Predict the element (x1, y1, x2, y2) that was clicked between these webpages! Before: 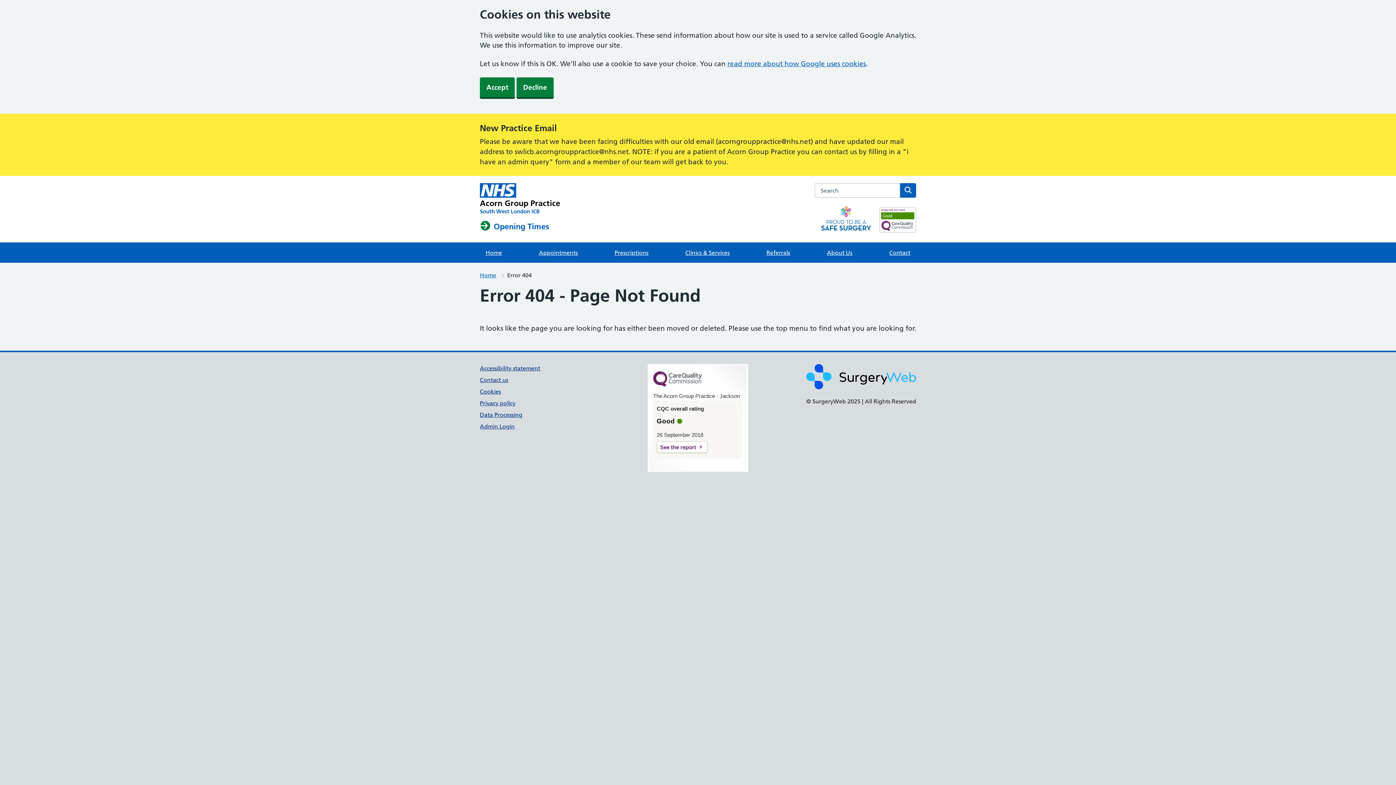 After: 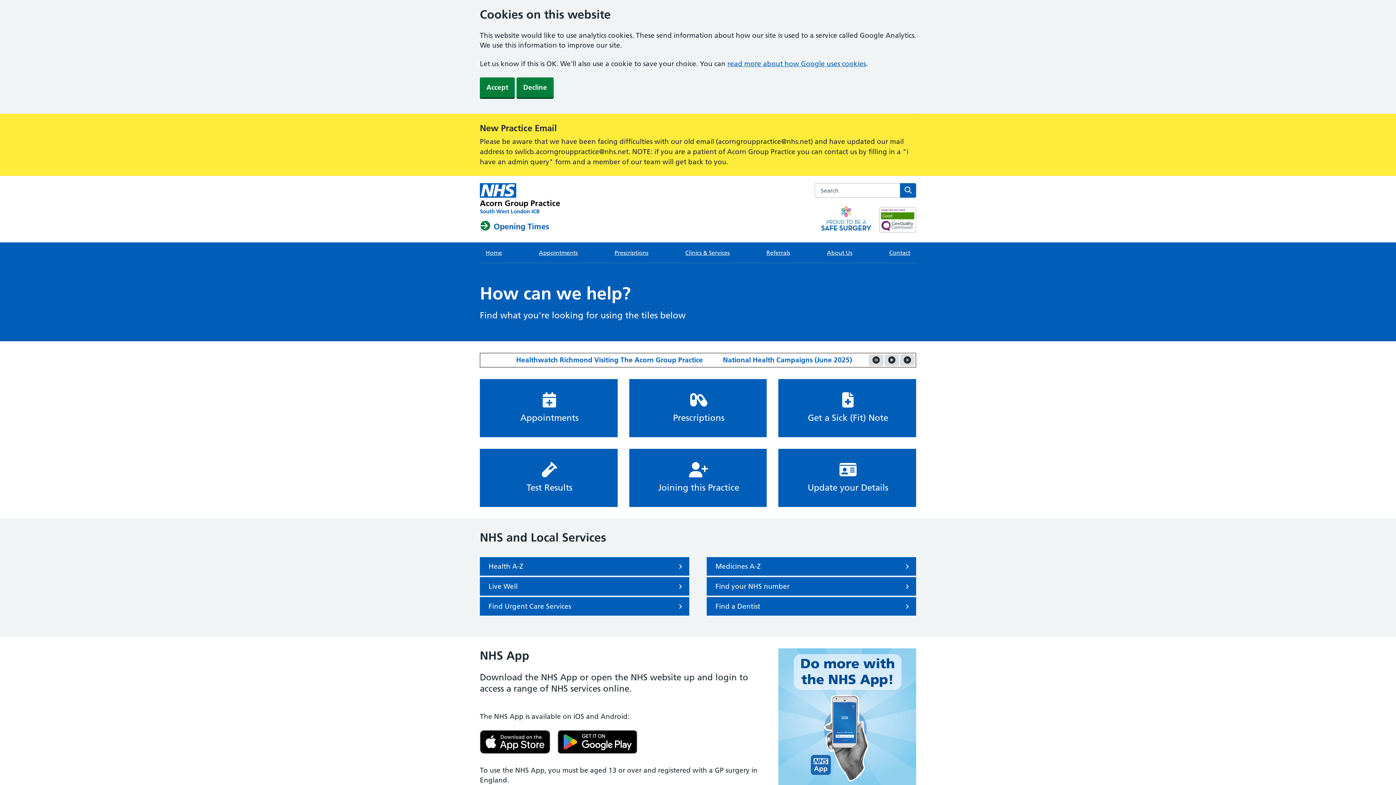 Action: bbox: (480, 271, 496, 278) label: Home